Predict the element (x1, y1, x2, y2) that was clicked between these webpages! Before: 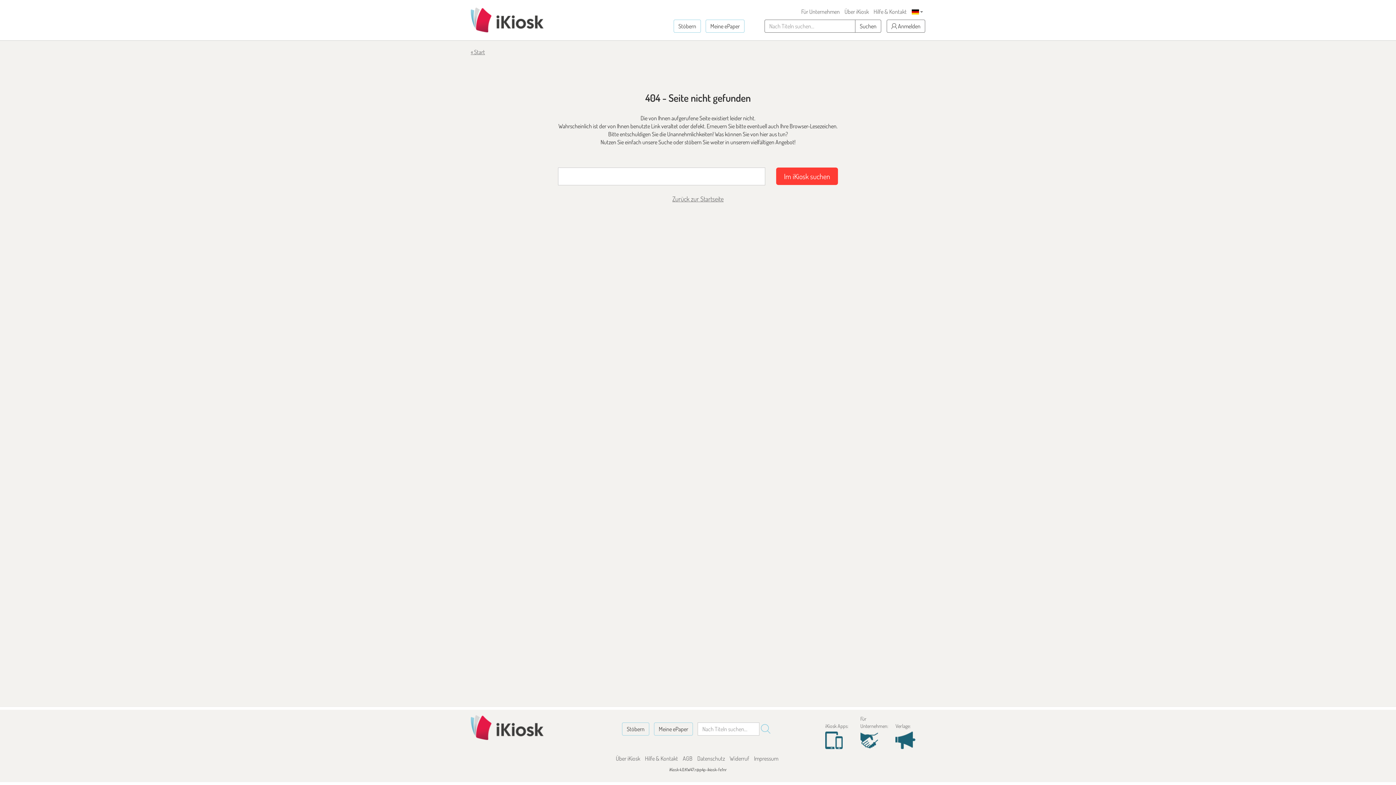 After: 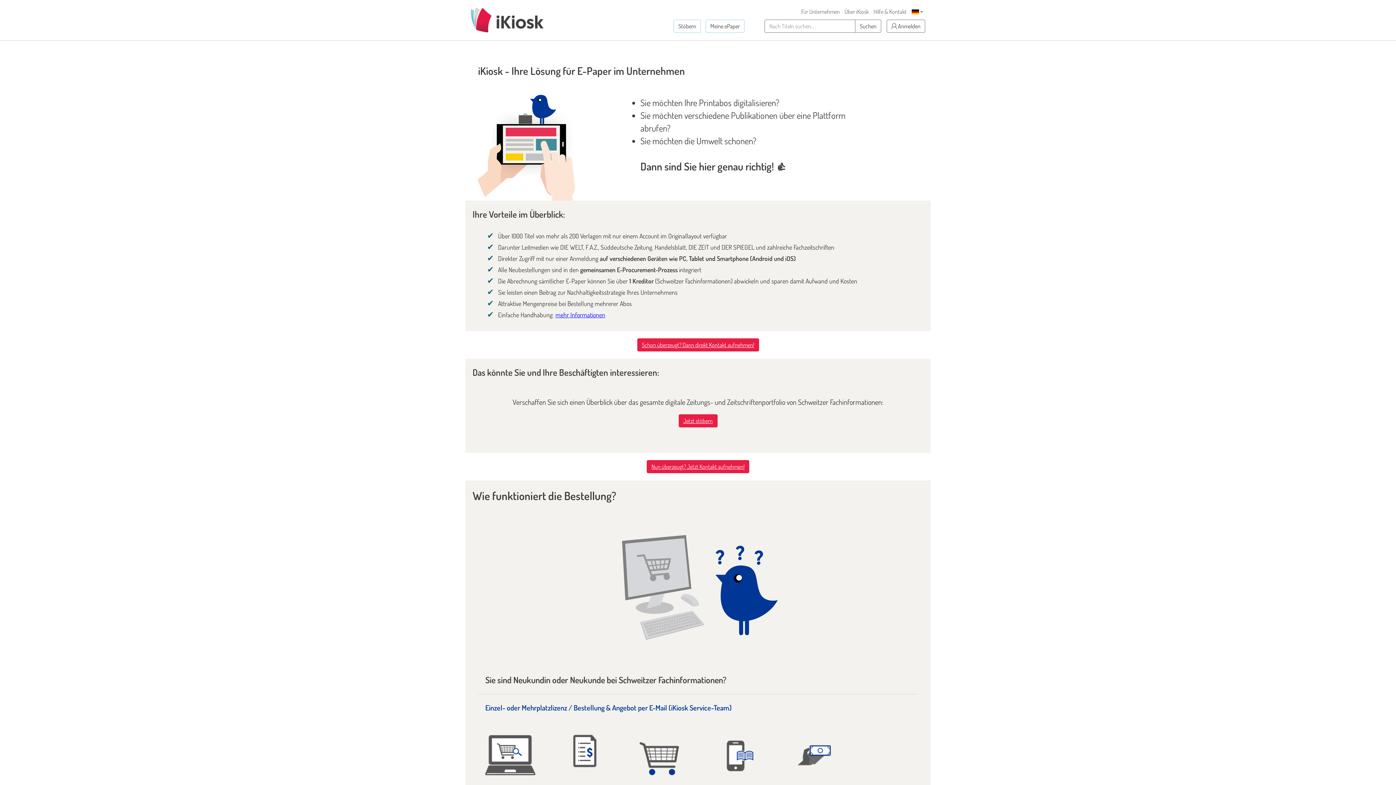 Action: bbox: (801, 8, 840, 15) label: Für Unternehmen